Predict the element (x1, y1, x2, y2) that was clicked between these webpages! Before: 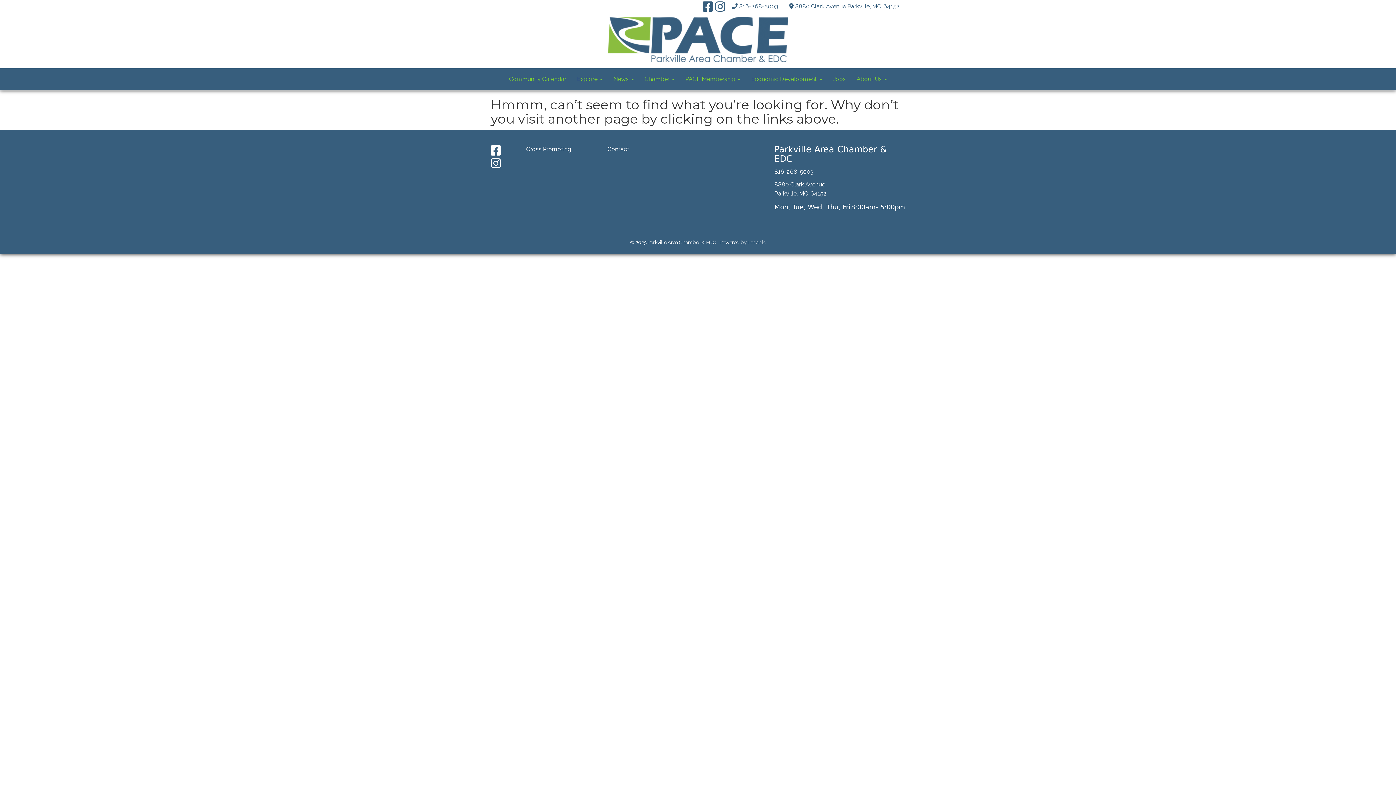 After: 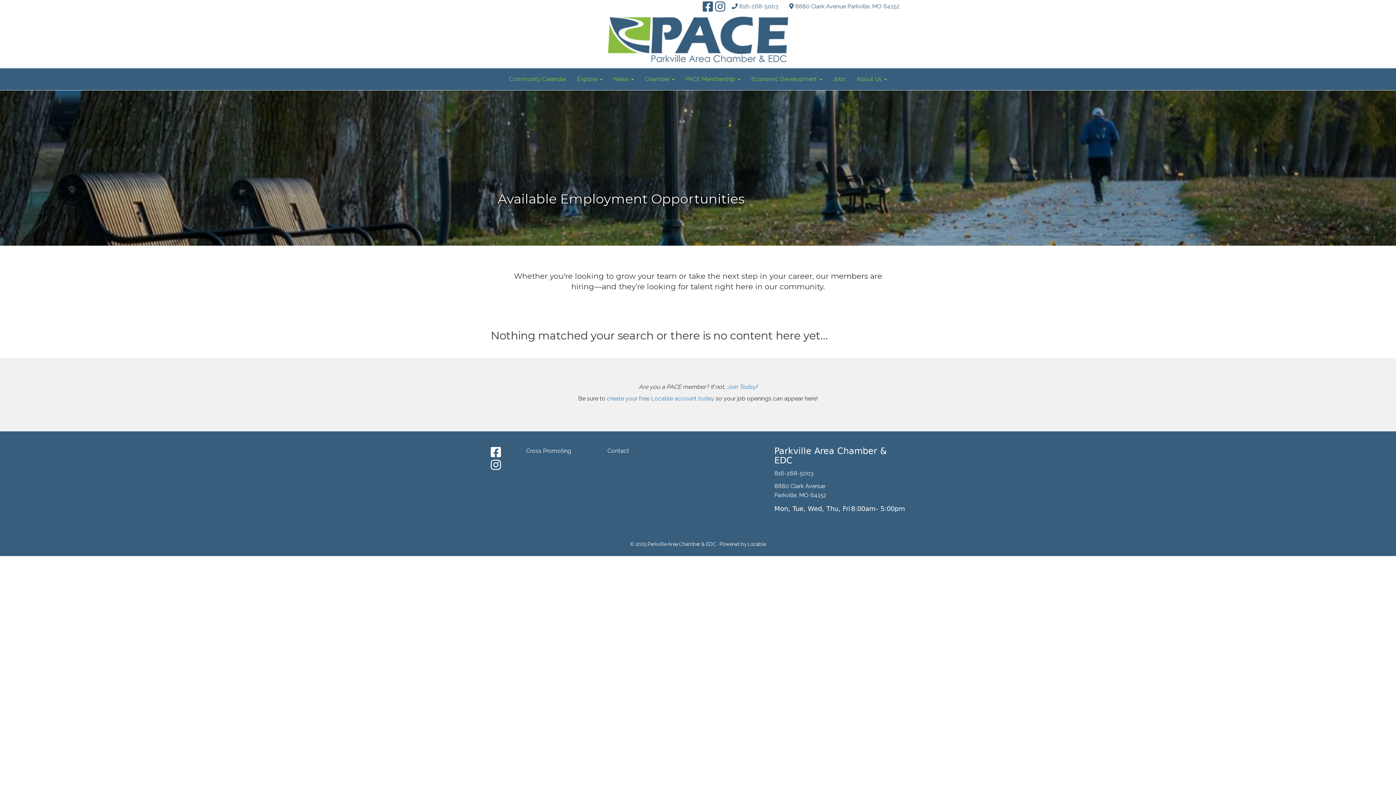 Action: label: Jobs bbox: (827, 68, 851, 90)